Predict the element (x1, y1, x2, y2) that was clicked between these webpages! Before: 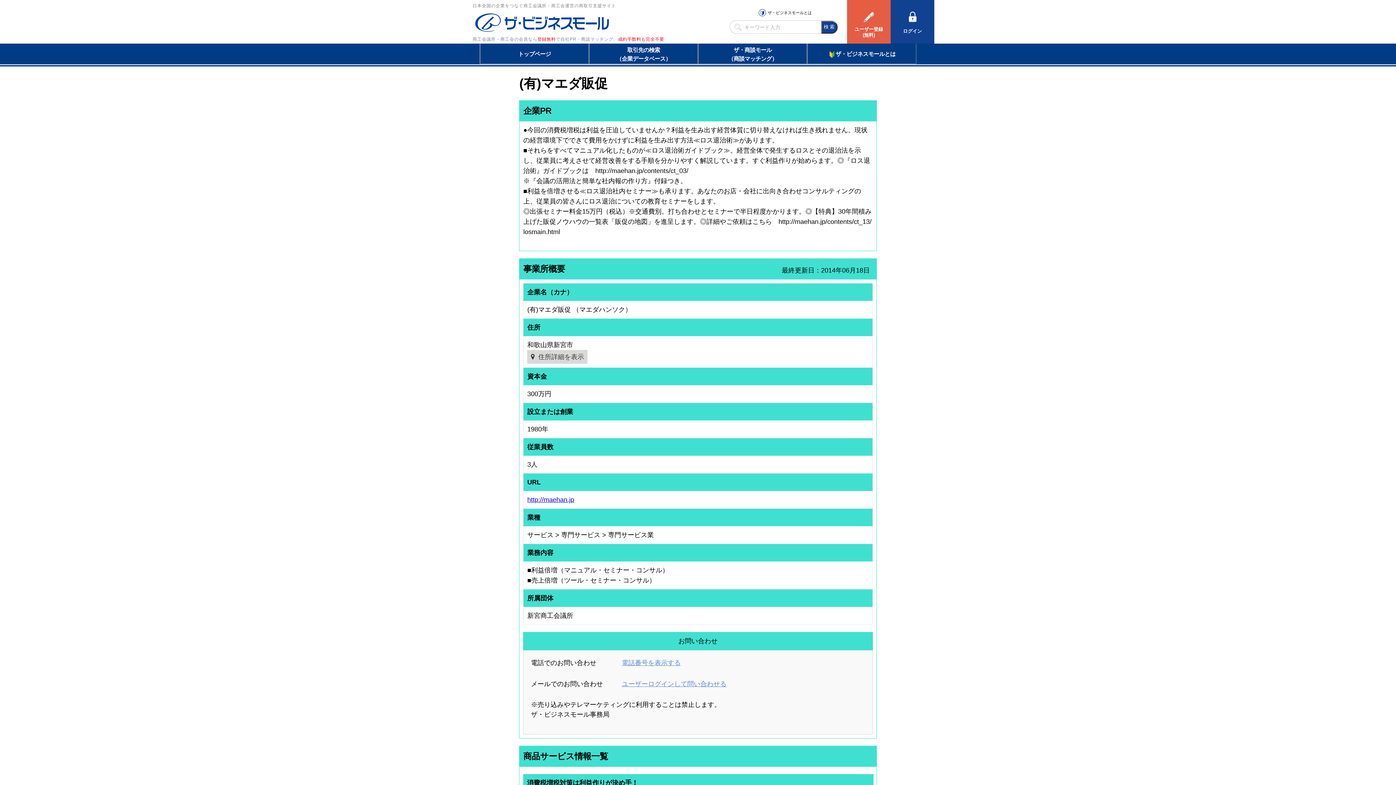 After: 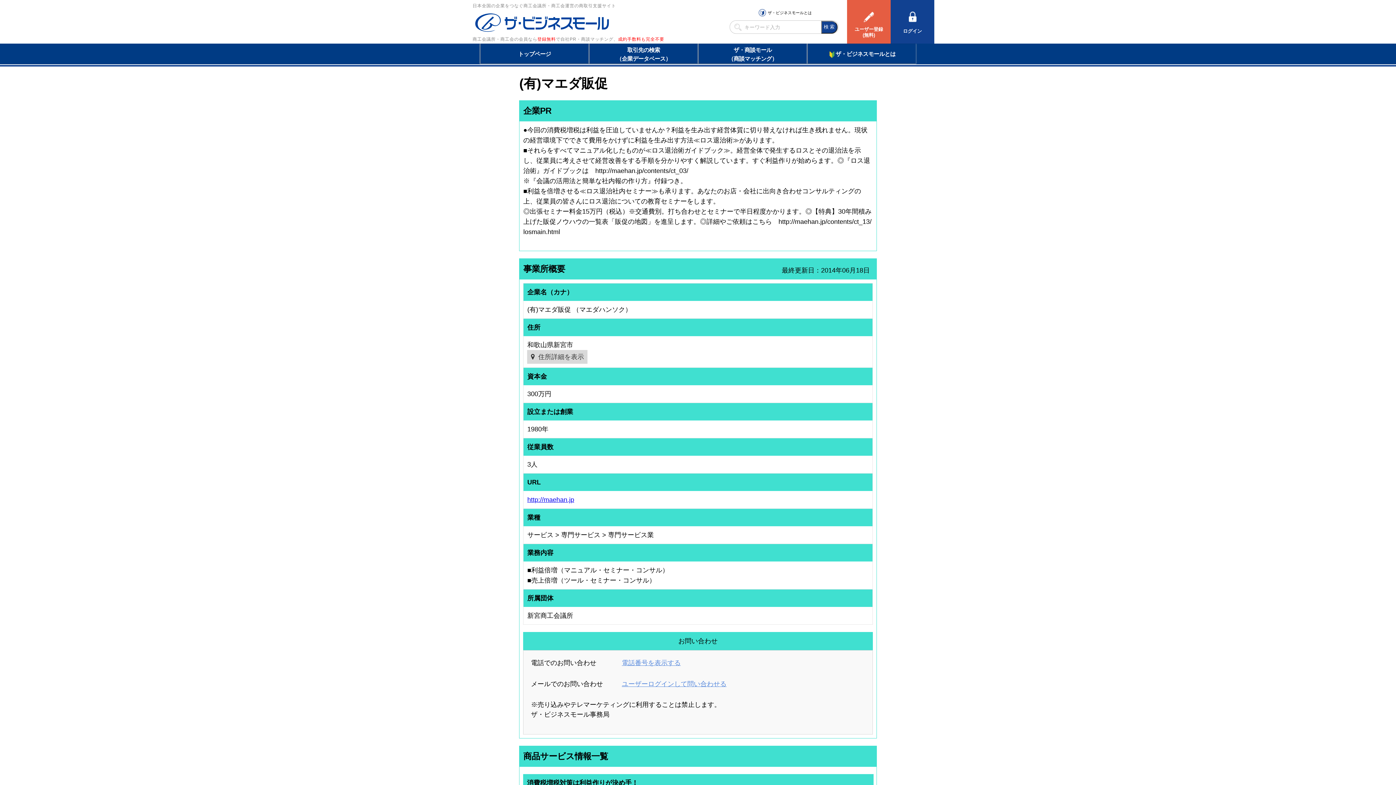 Action: label: http://maehan.jp bbox: (527, 496, 574, 503)